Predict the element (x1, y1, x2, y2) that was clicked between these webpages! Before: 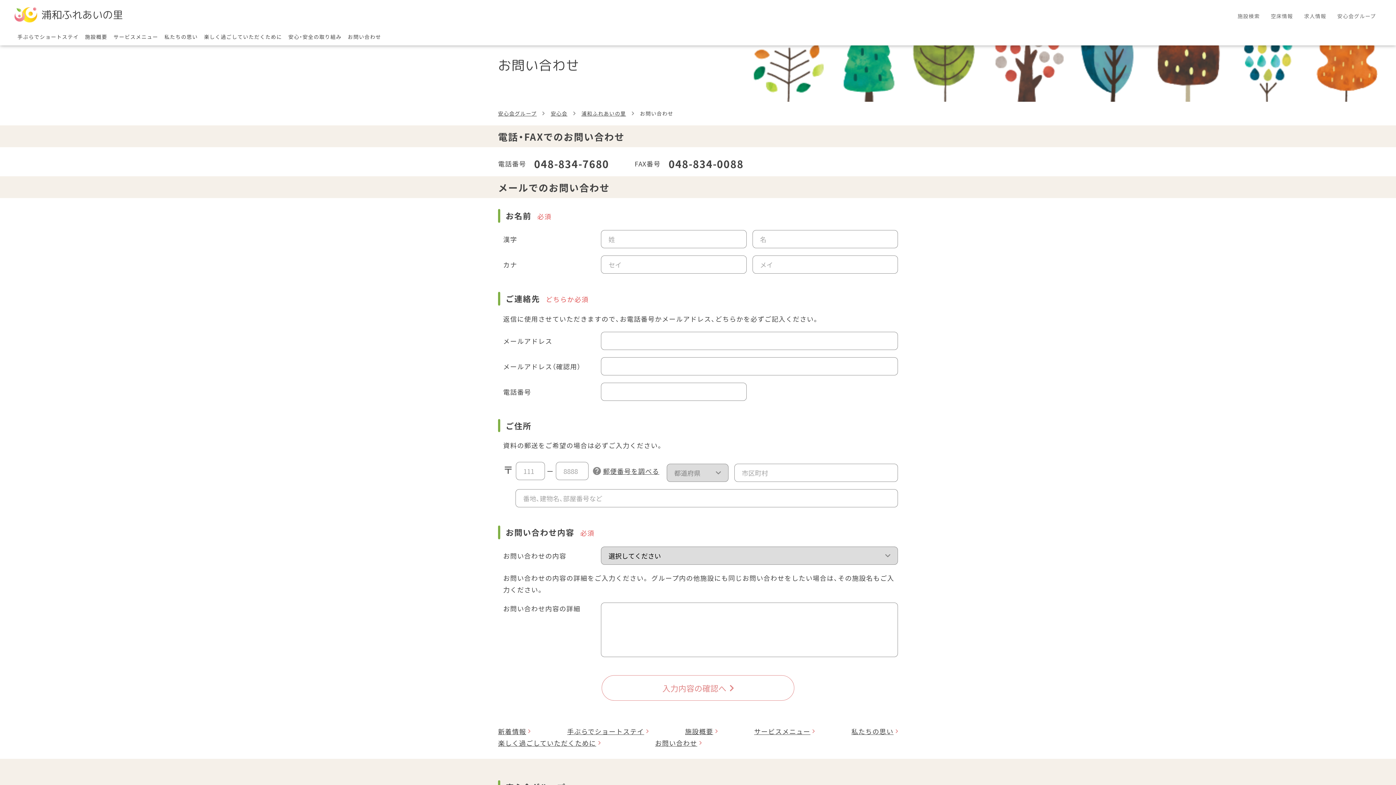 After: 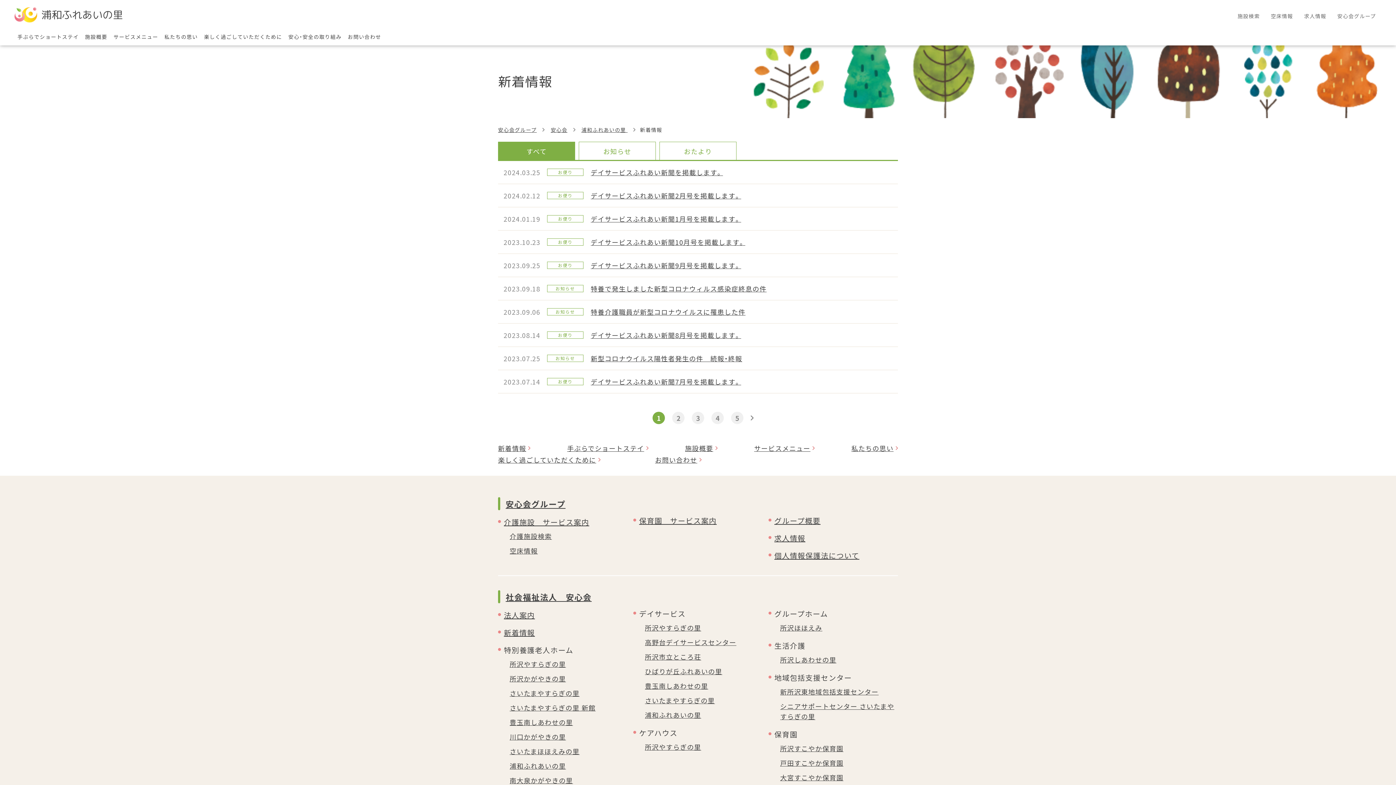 Action: label: 新着情報 bbox: (498, 725, 530, 737)